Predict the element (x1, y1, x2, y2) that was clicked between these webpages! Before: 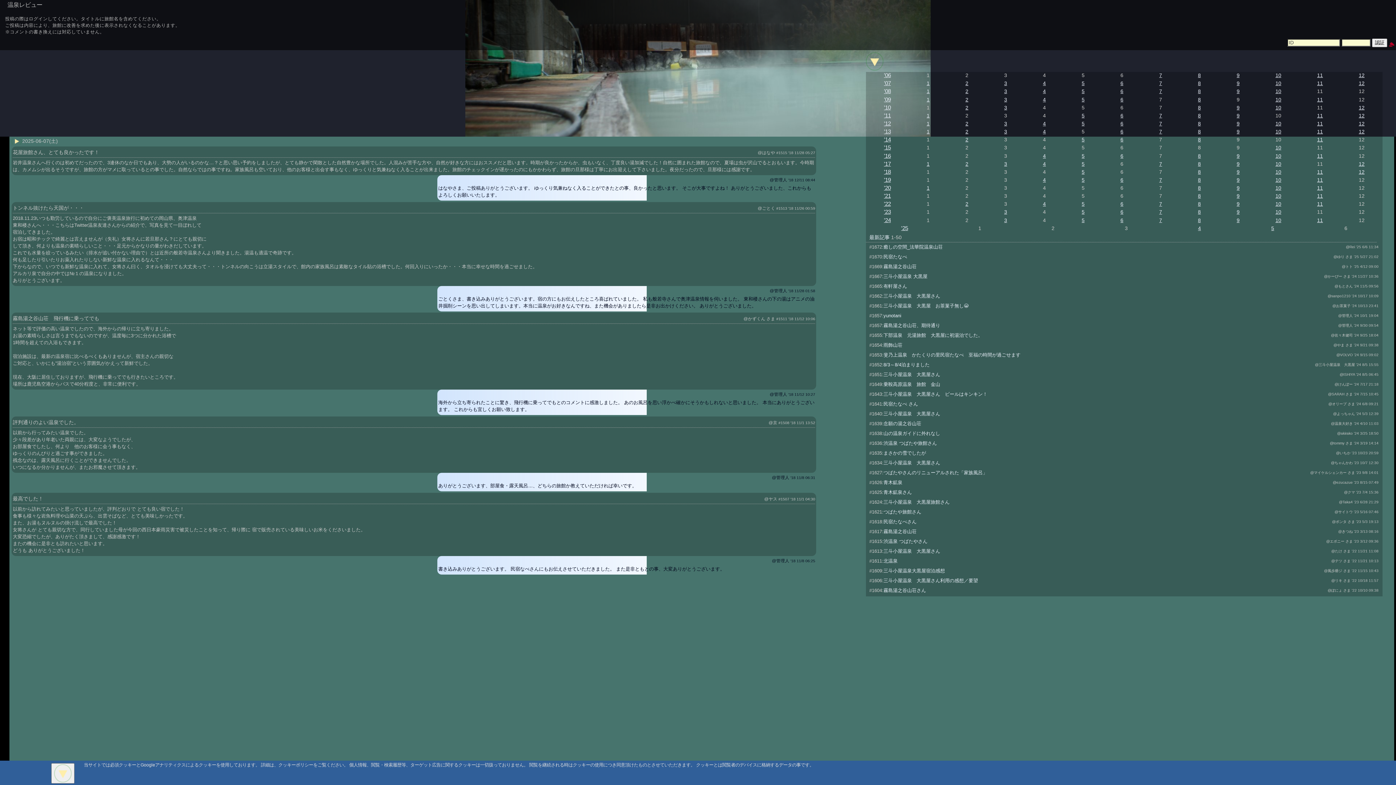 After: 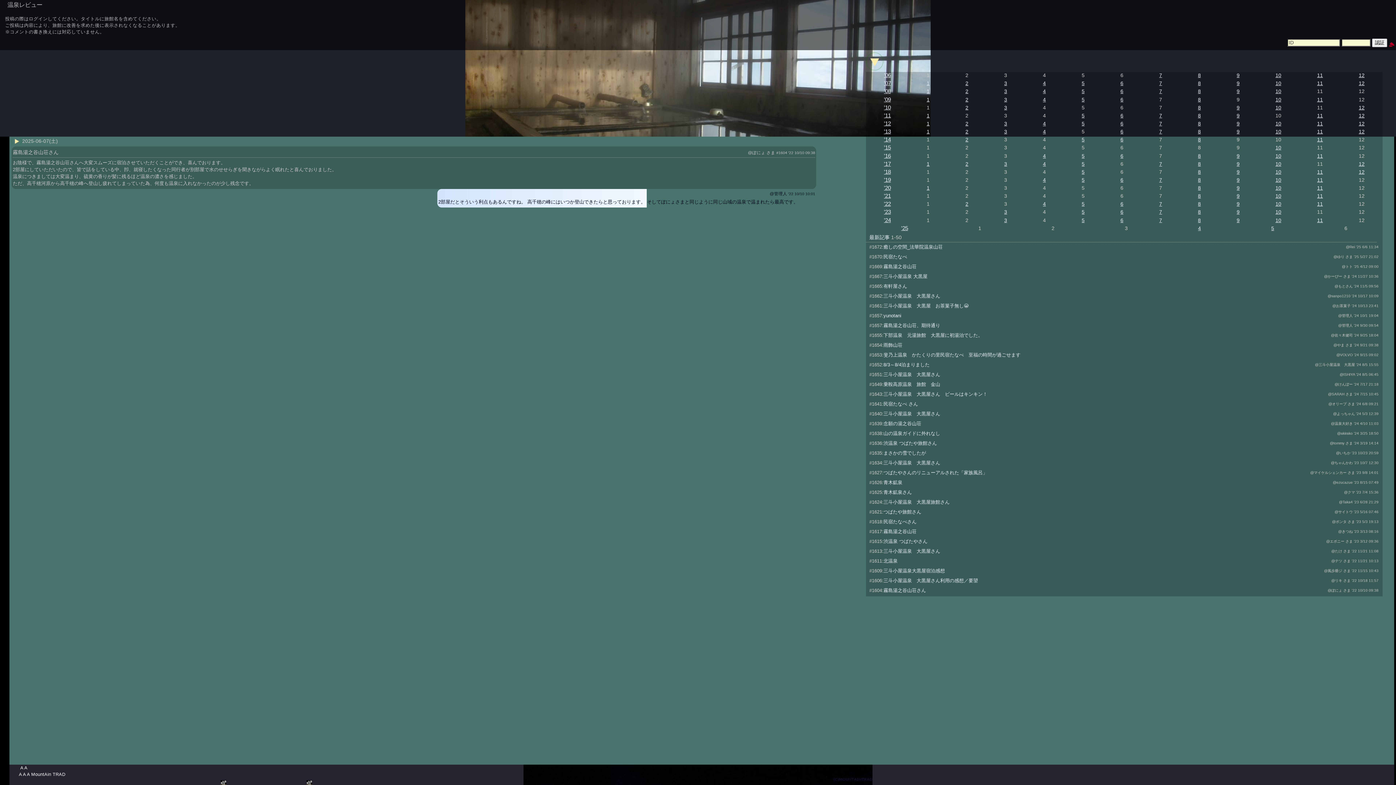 Action: label: 霧島湯之谷山荘さん bbox: (883, 587, 926, 593)